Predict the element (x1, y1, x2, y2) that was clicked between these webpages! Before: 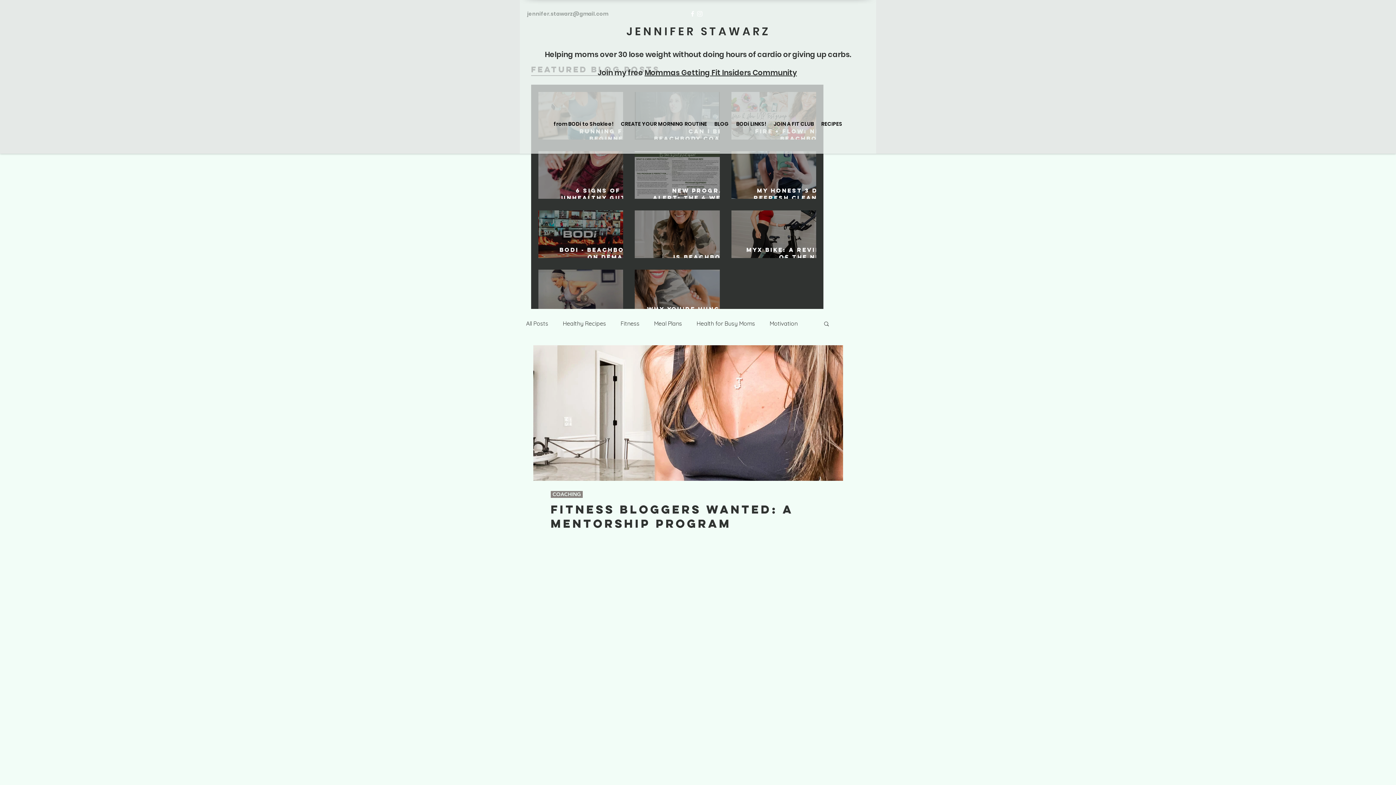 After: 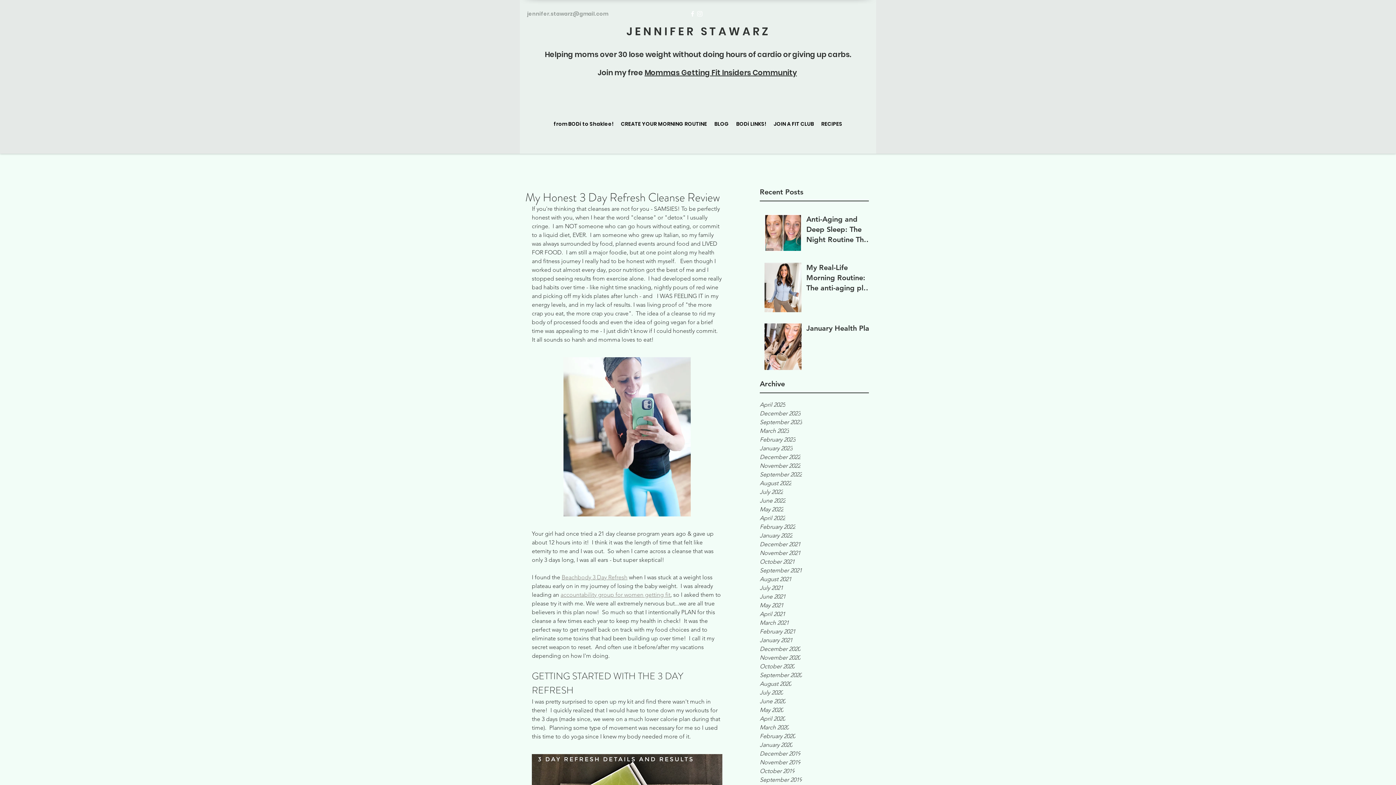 Action: label: My Honest 3 Day Refresh Cleanse Review bbox: (742, 186, 827, 208)